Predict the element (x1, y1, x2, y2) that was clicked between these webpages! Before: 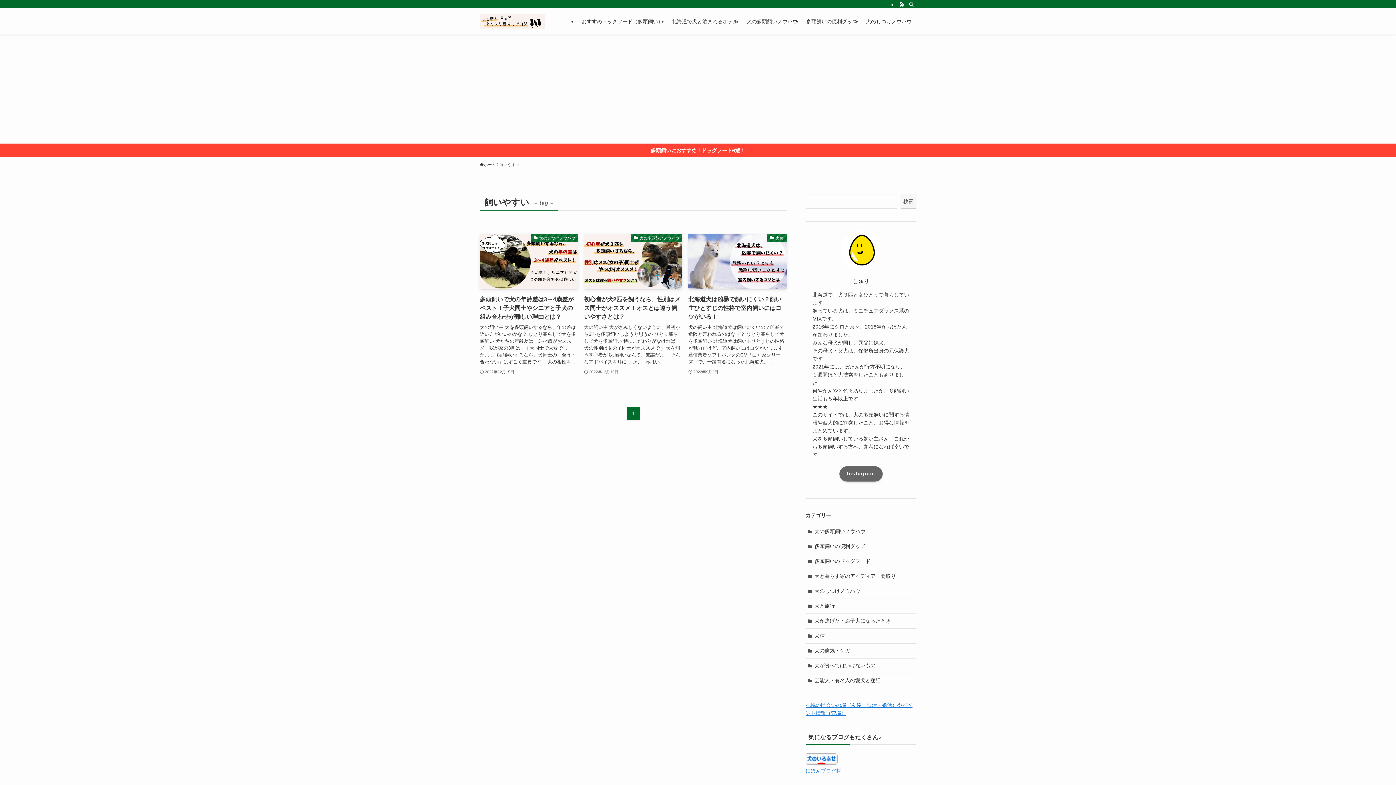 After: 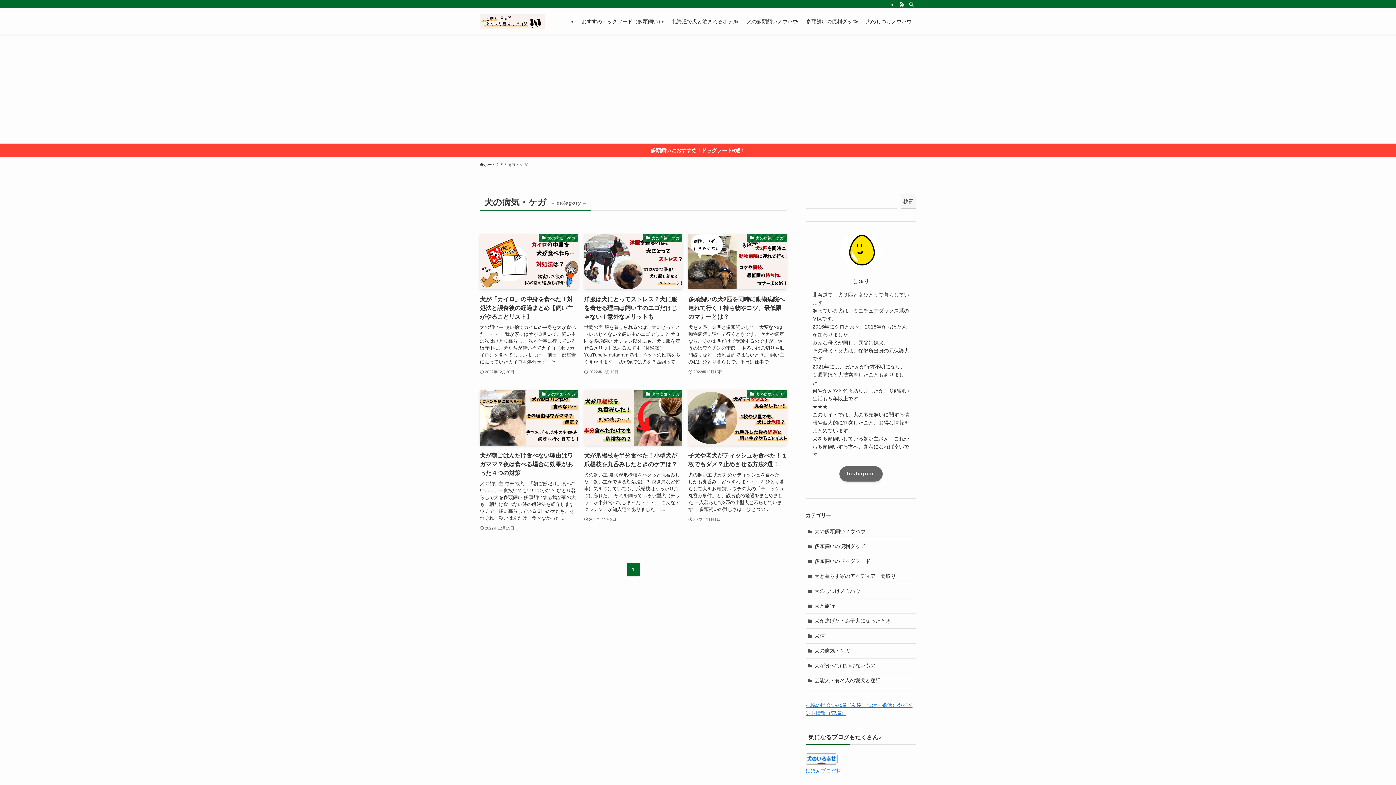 Action: bbox: (805, 643, 916, 658) label: 犬の病気・ケガ